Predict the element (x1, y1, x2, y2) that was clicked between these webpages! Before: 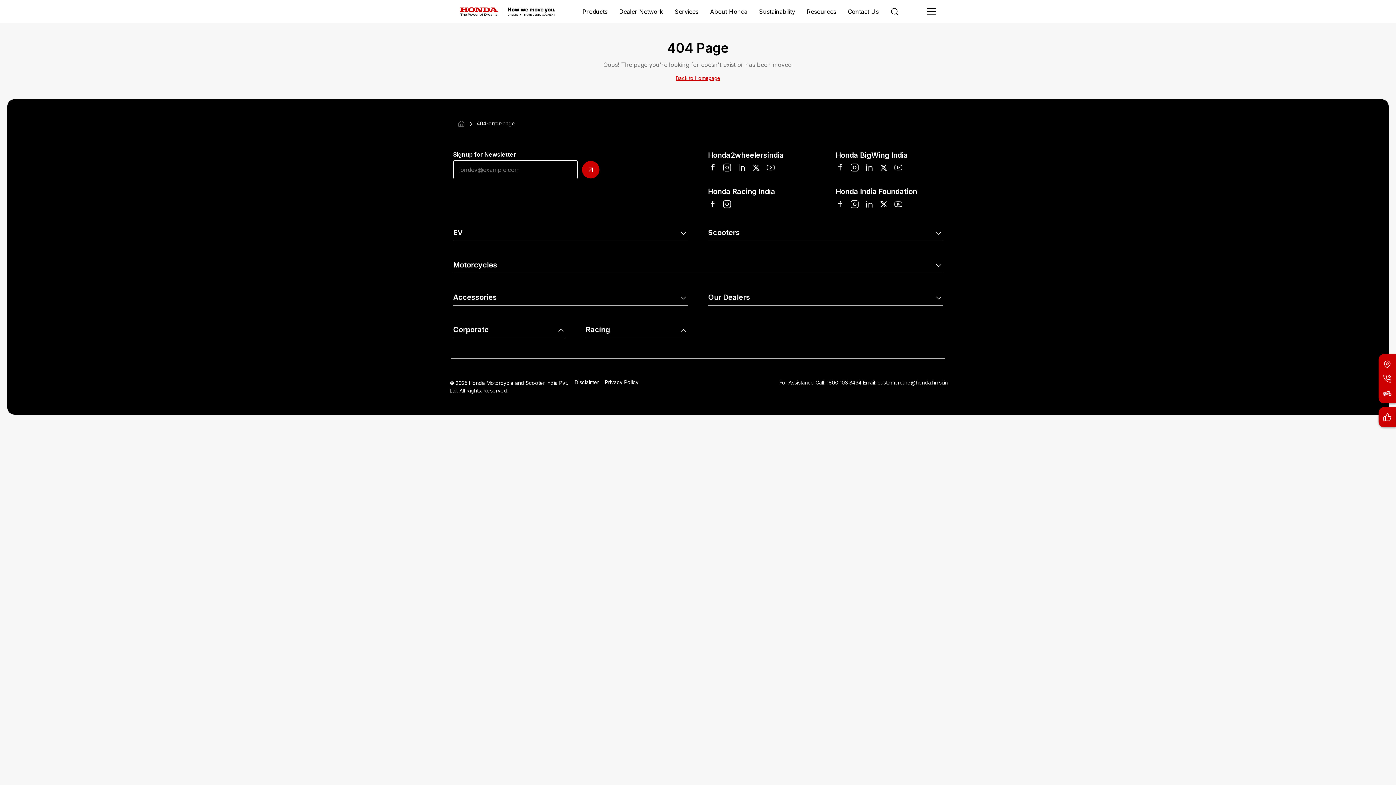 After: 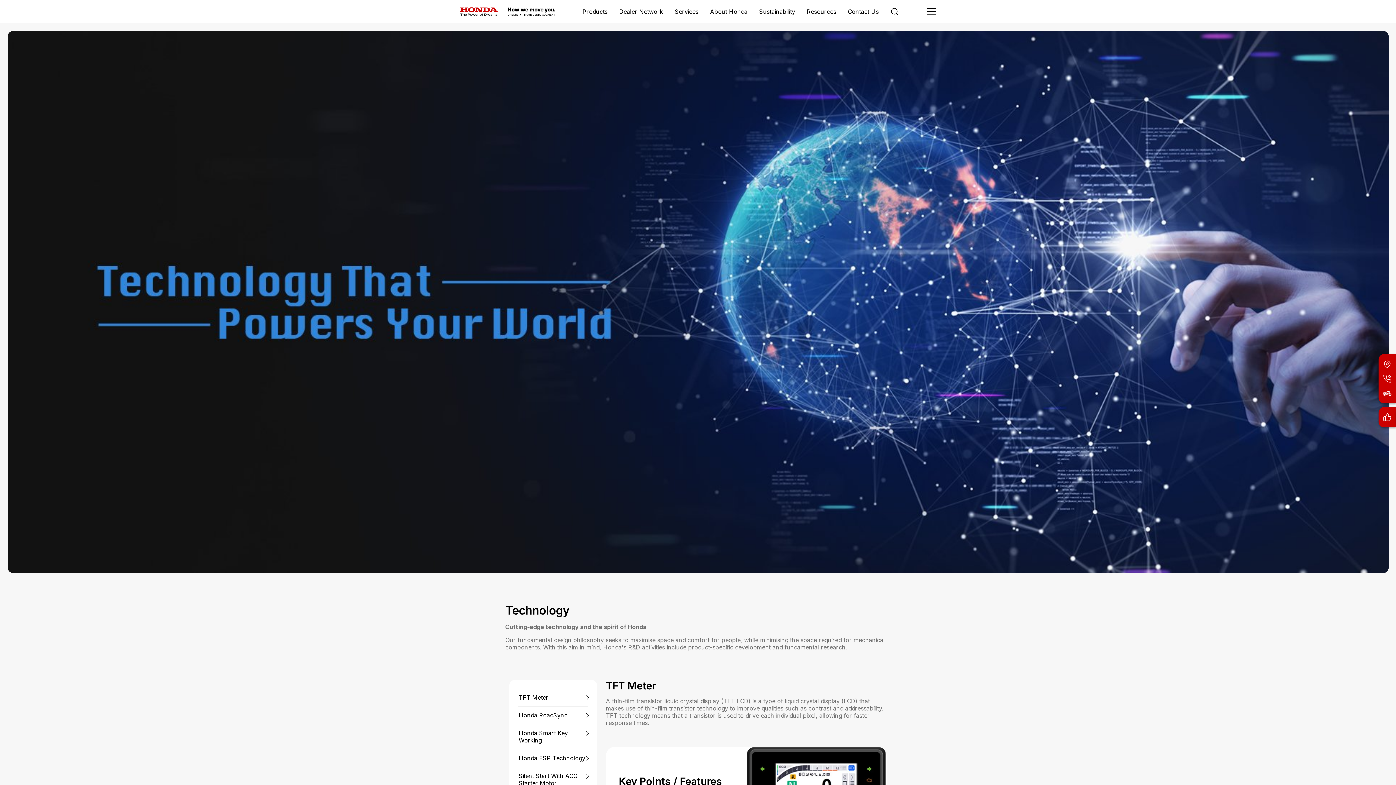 Action: label: Technology bbox: (453, 392, 486, 400)